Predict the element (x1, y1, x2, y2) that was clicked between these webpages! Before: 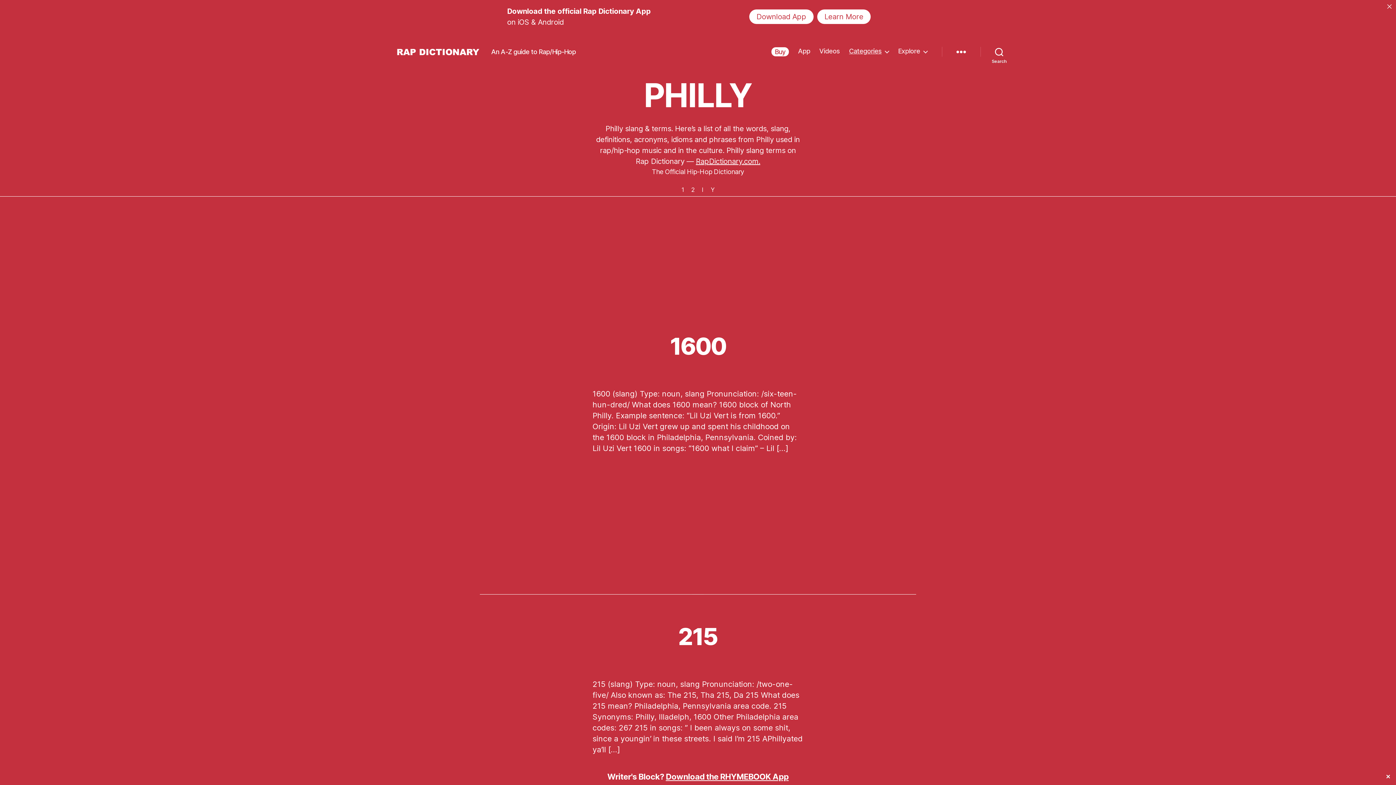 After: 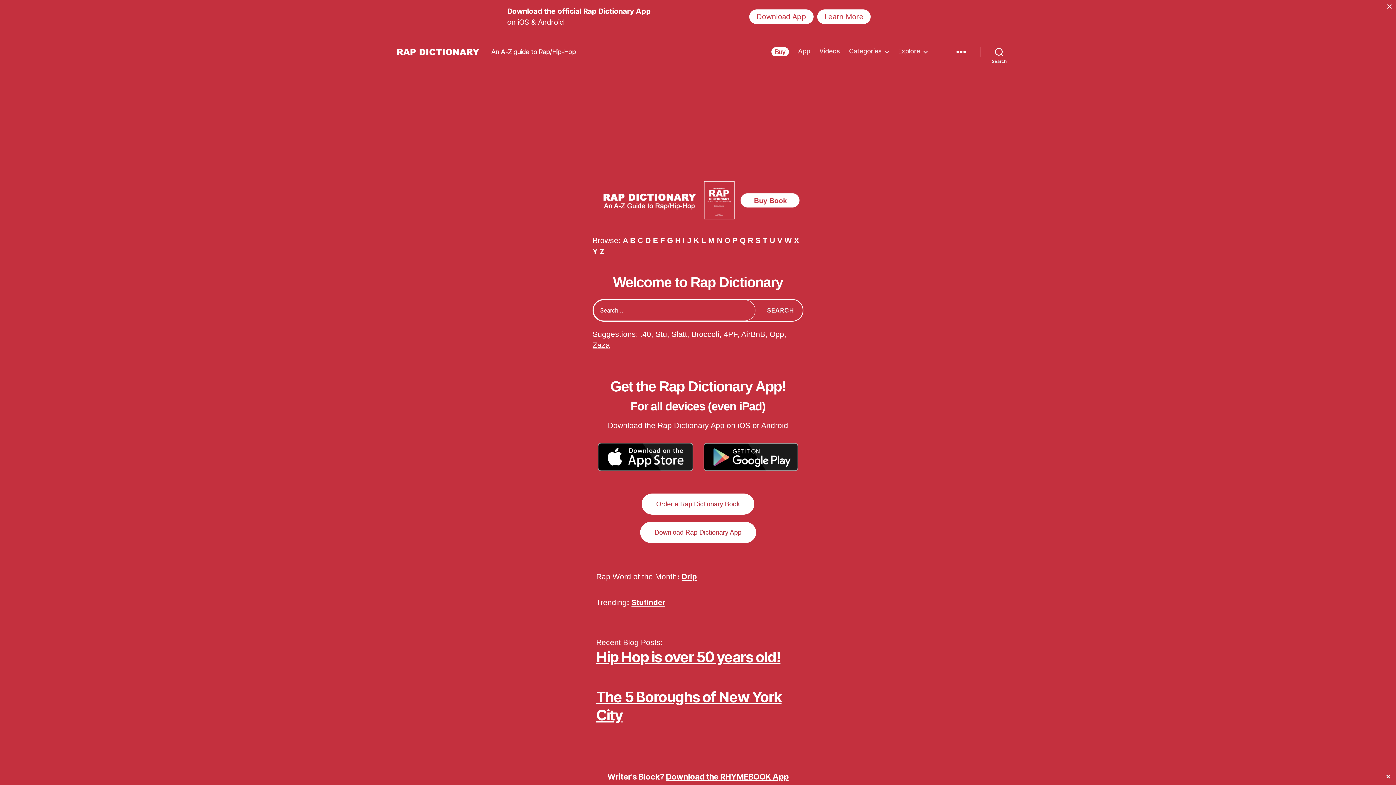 Action: bbox: (696, 157, 760, 165) label: RapDictionary.com.